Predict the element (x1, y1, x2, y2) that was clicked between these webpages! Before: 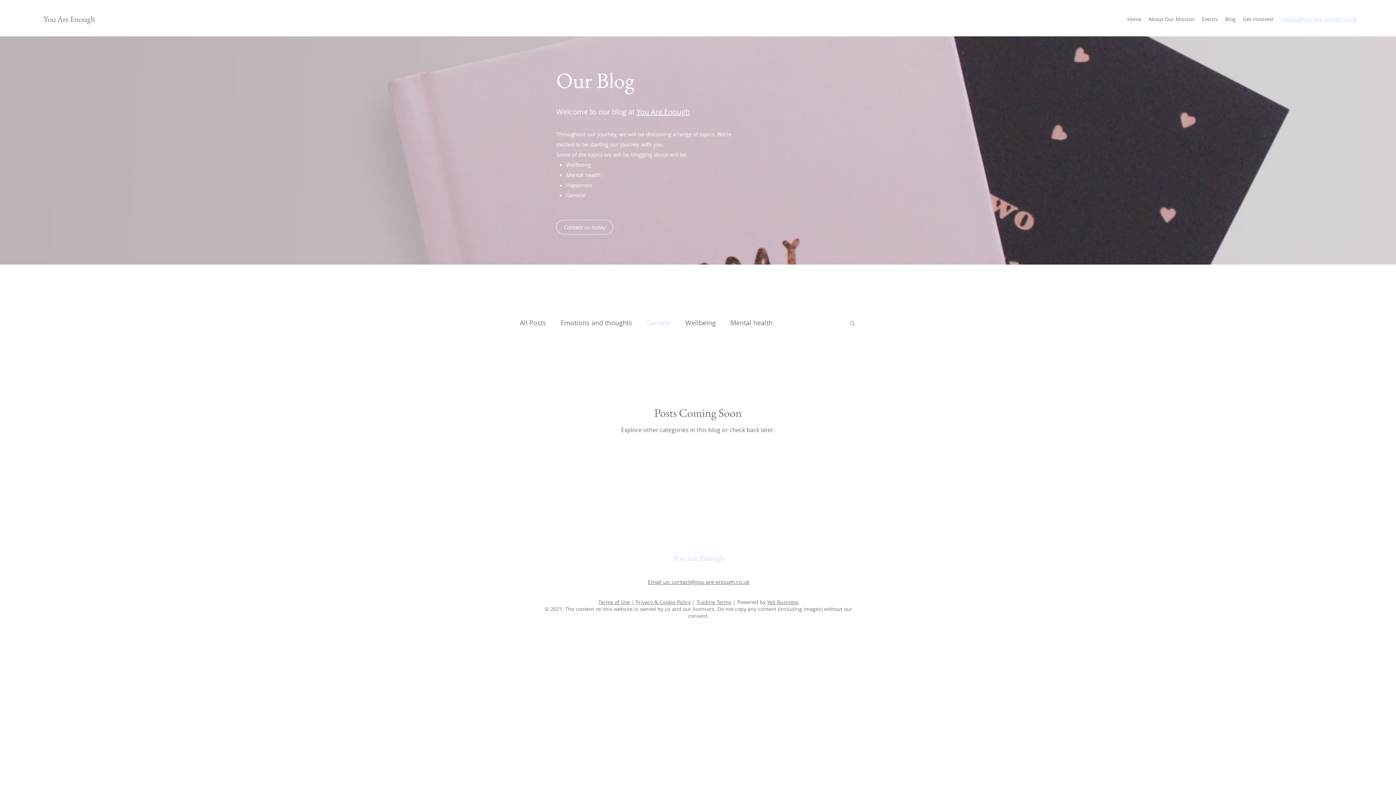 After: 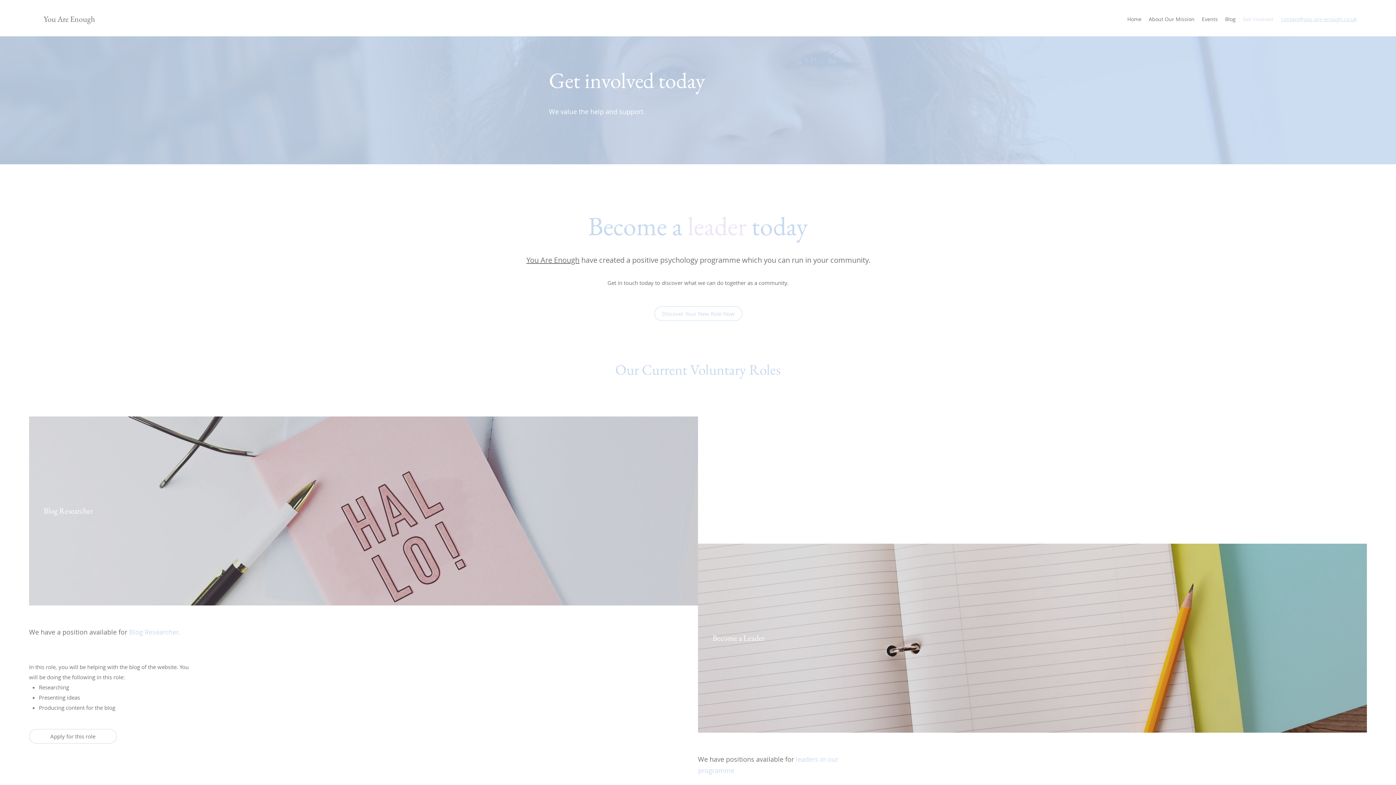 Action: label: Get involved bbox: (1239, 13, 1277, 24)